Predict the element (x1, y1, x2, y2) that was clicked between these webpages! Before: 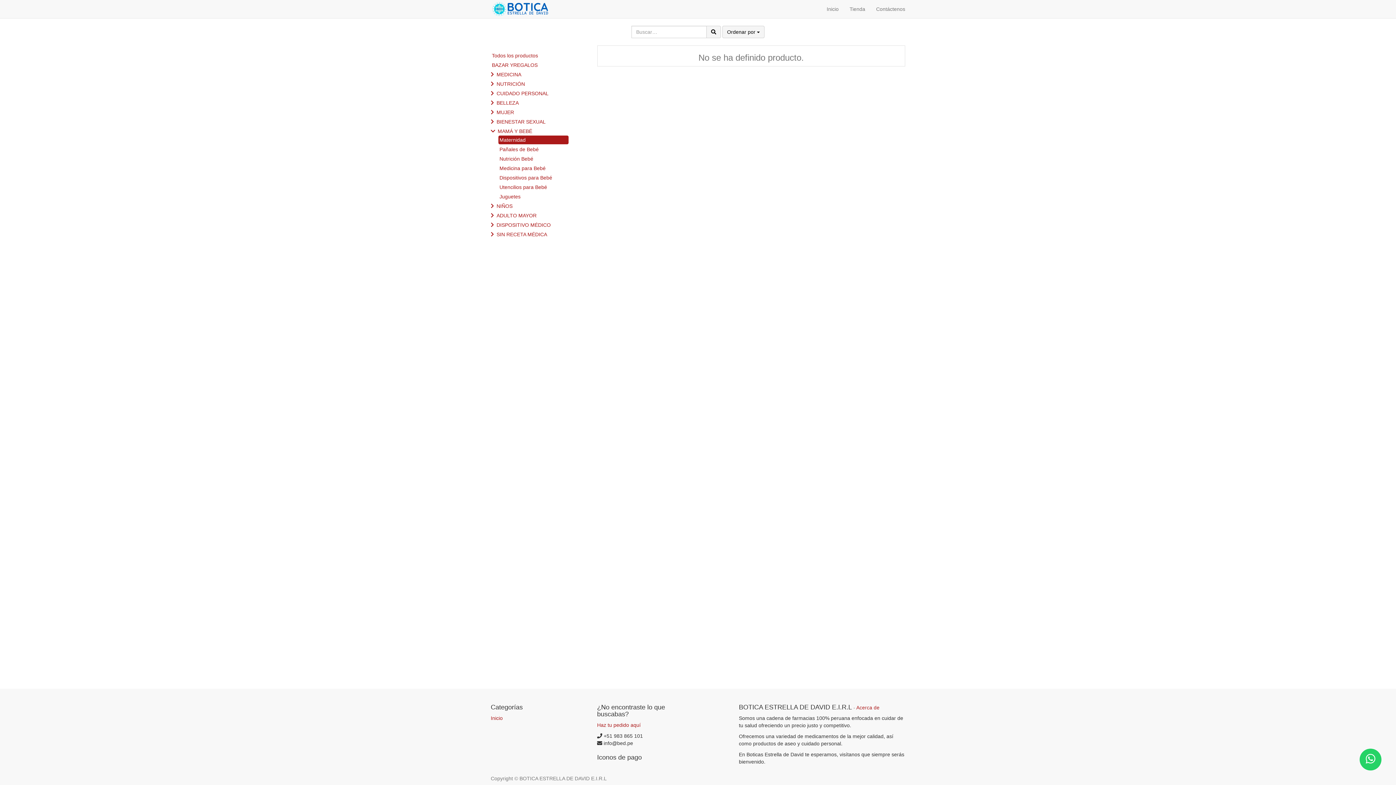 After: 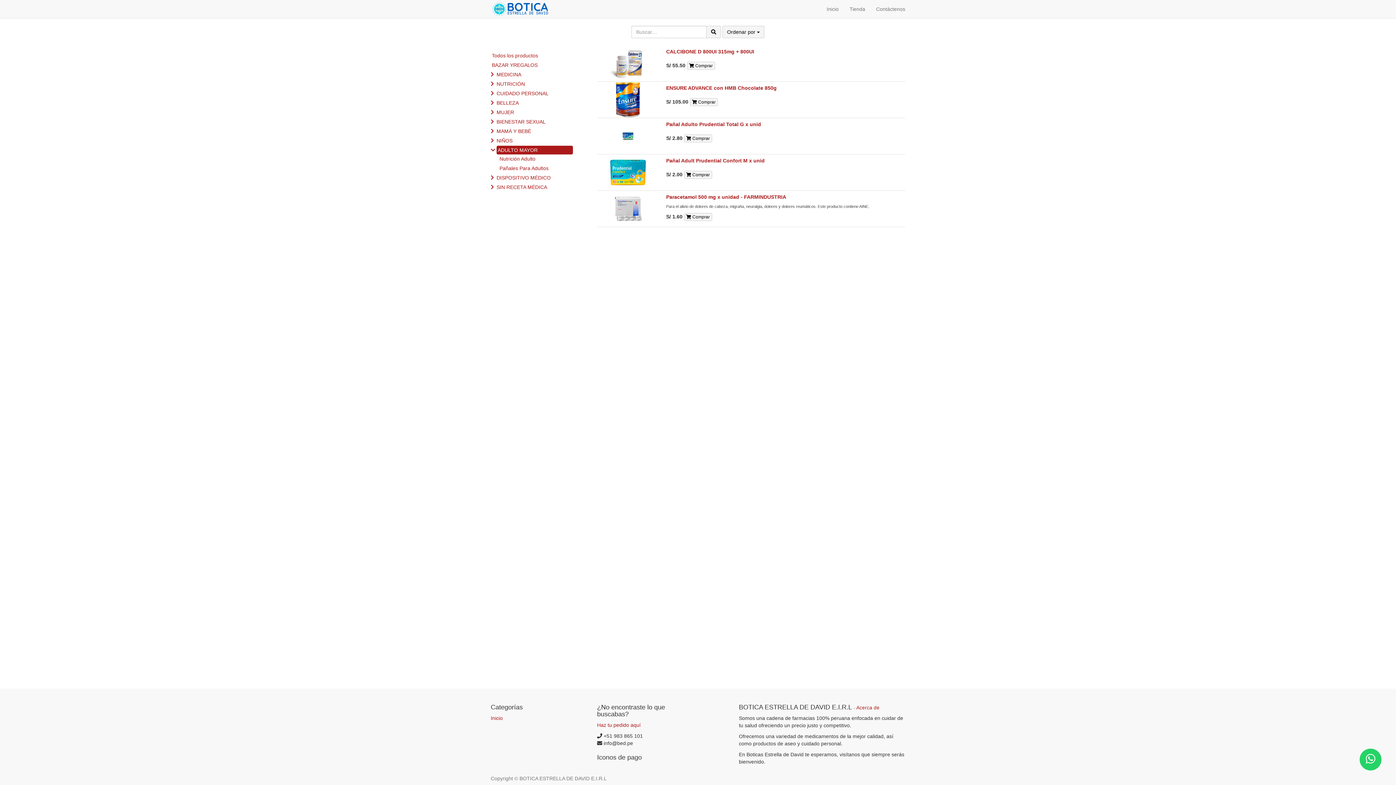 Action: label: ADULTO MAYOR bbox: (495, 211, 572, 220)